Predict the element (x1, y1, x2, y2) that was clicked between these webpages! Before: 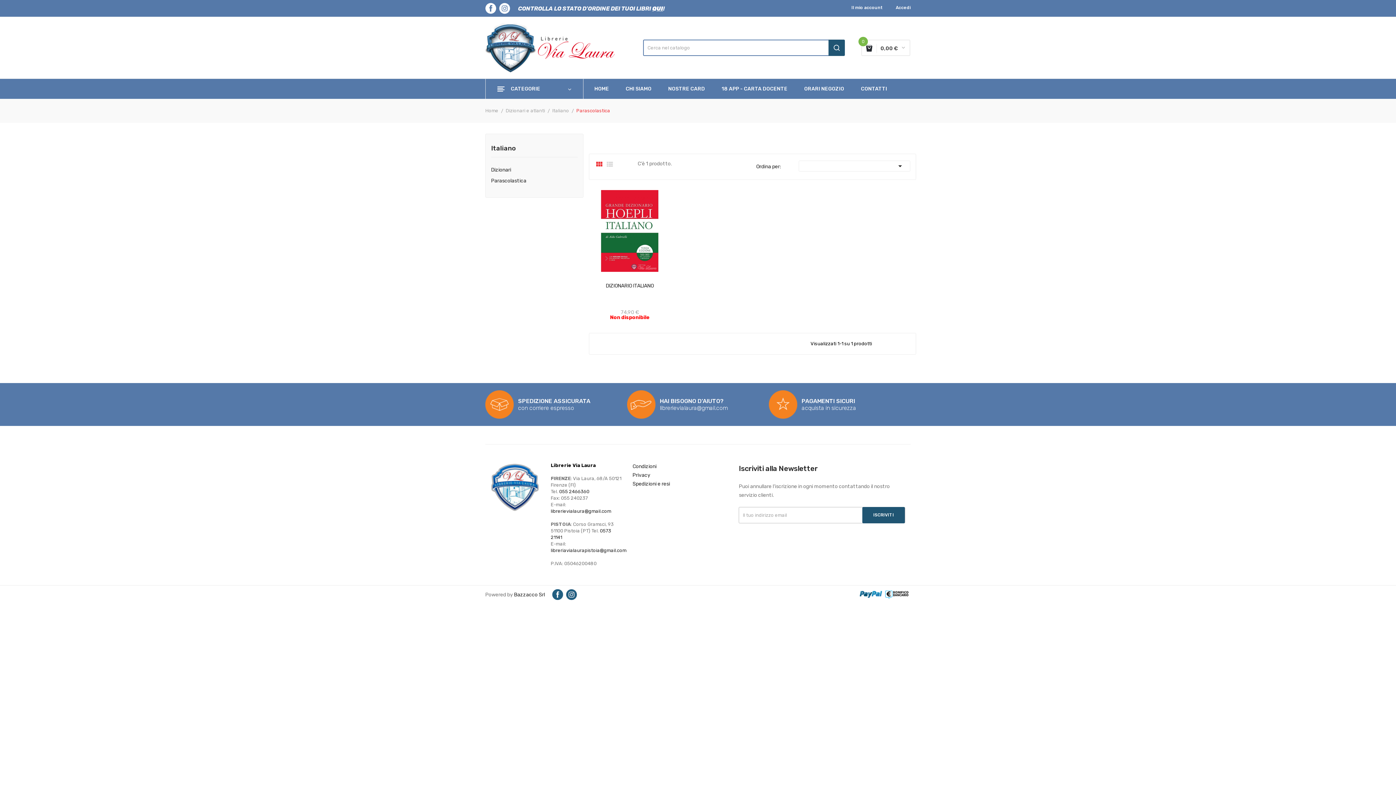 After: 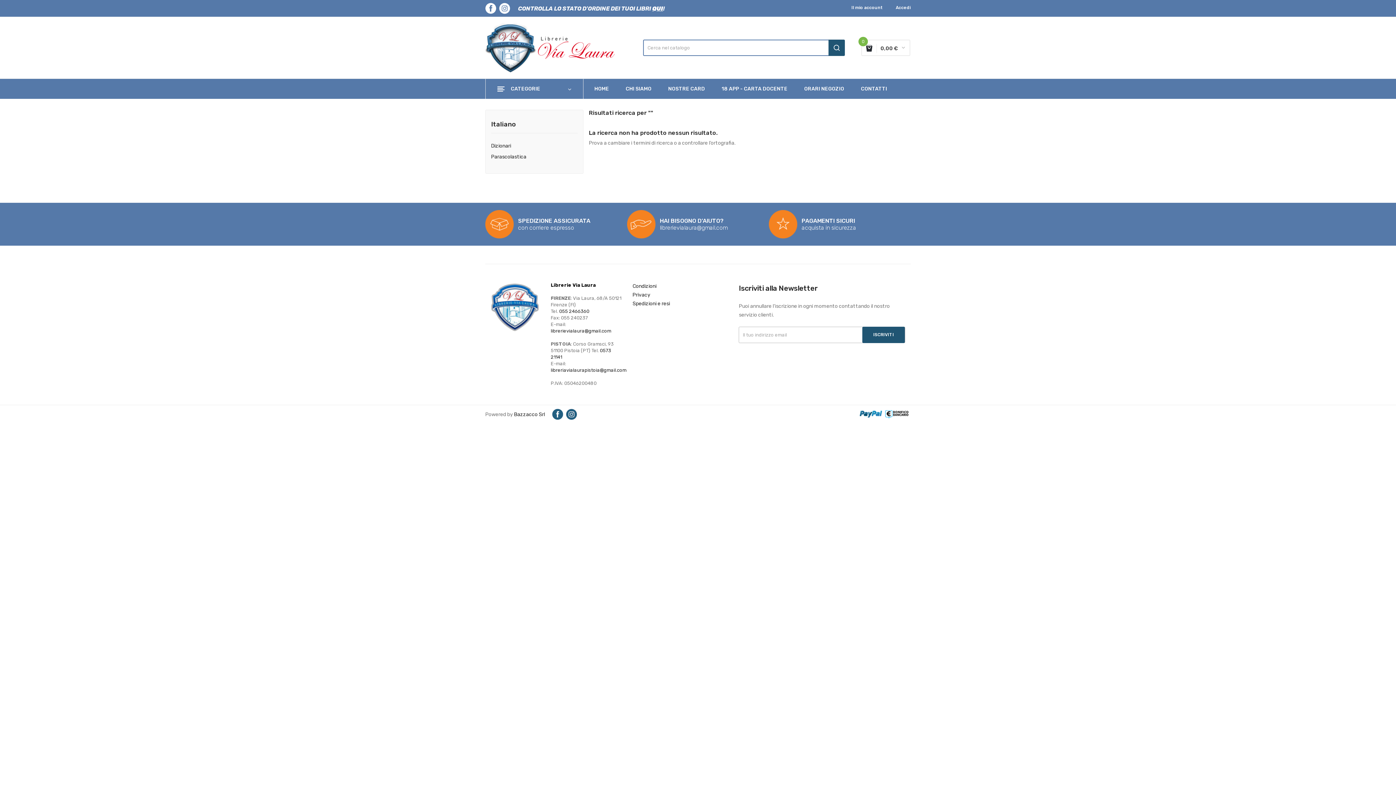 Action: bbox: (828, 39, 845, 56)